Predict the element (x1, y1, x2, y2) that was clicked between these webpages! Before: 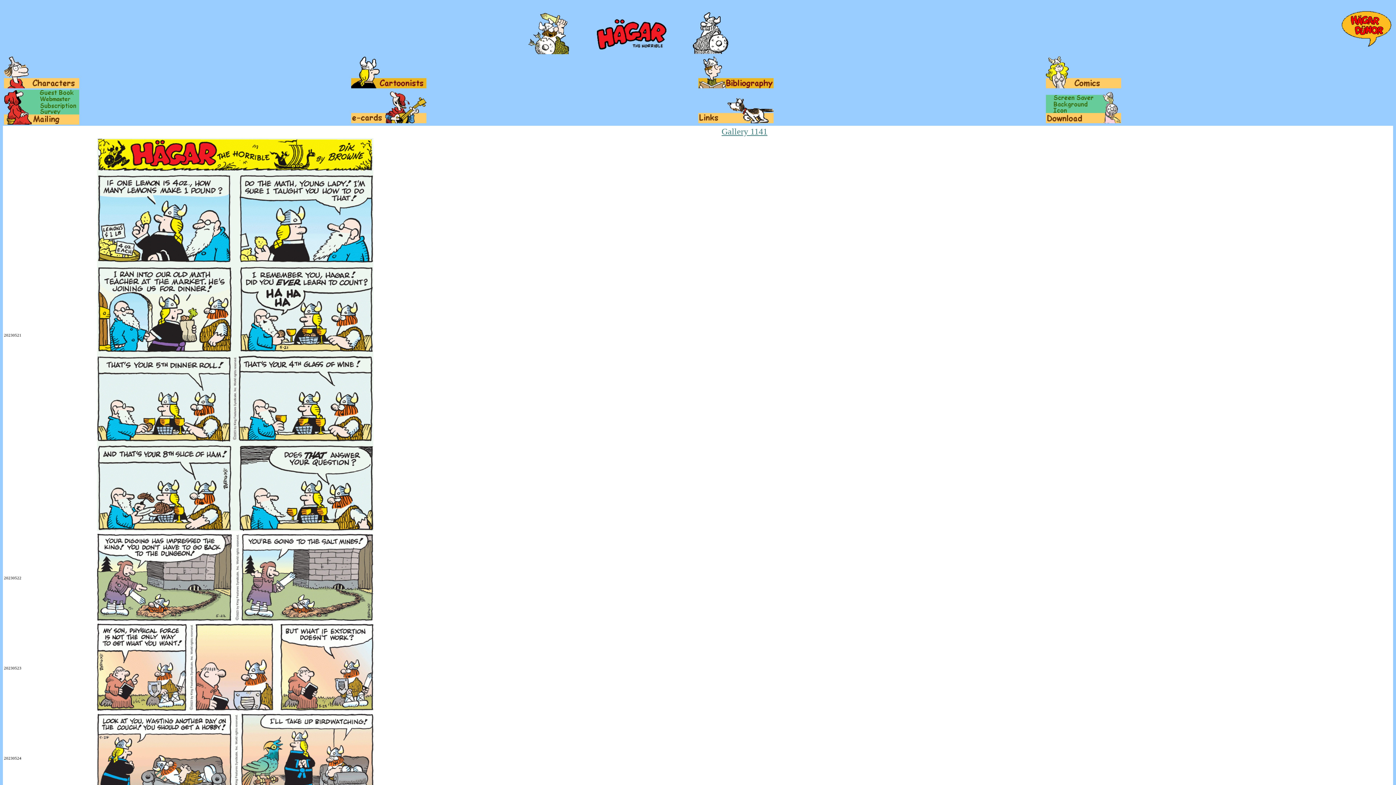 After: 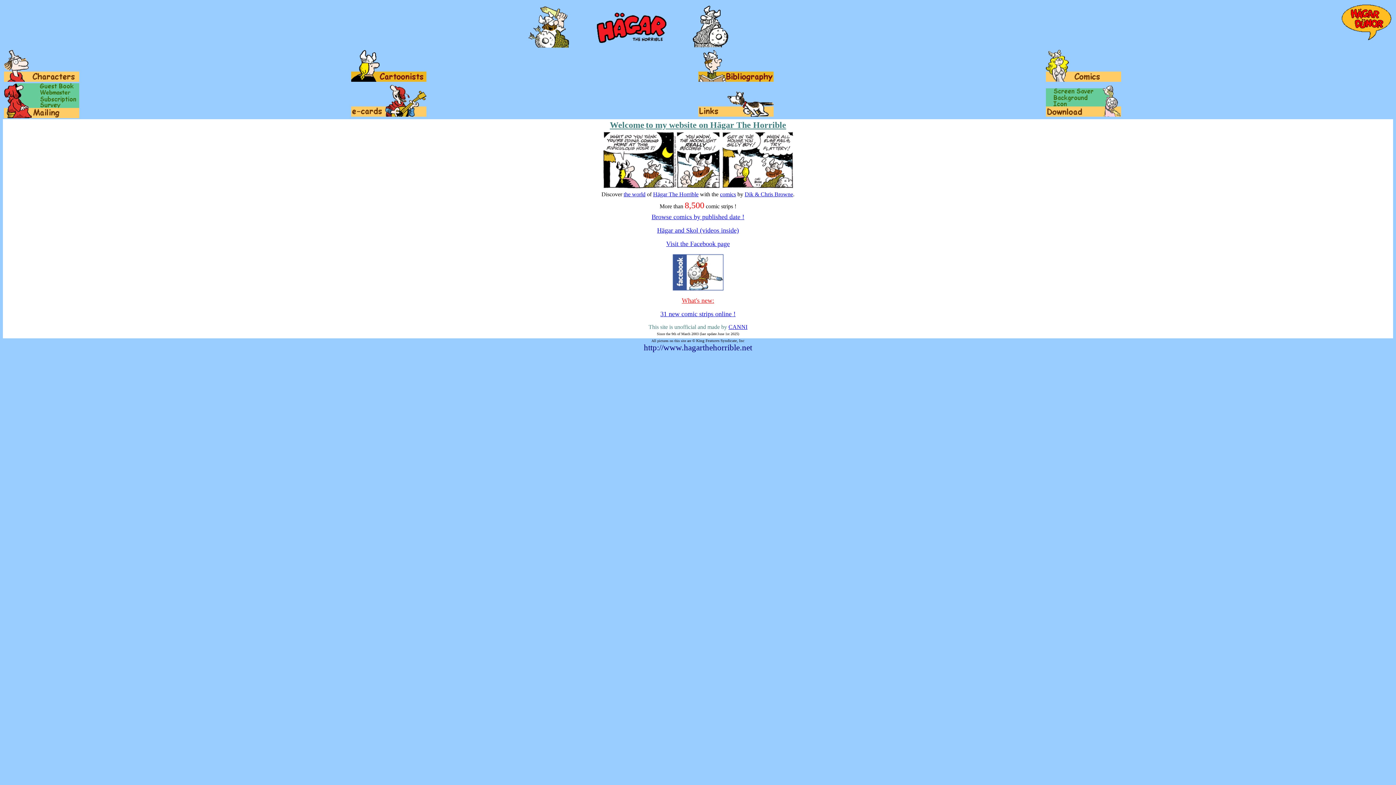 Action: bbox: (524, 49, 732, 55)